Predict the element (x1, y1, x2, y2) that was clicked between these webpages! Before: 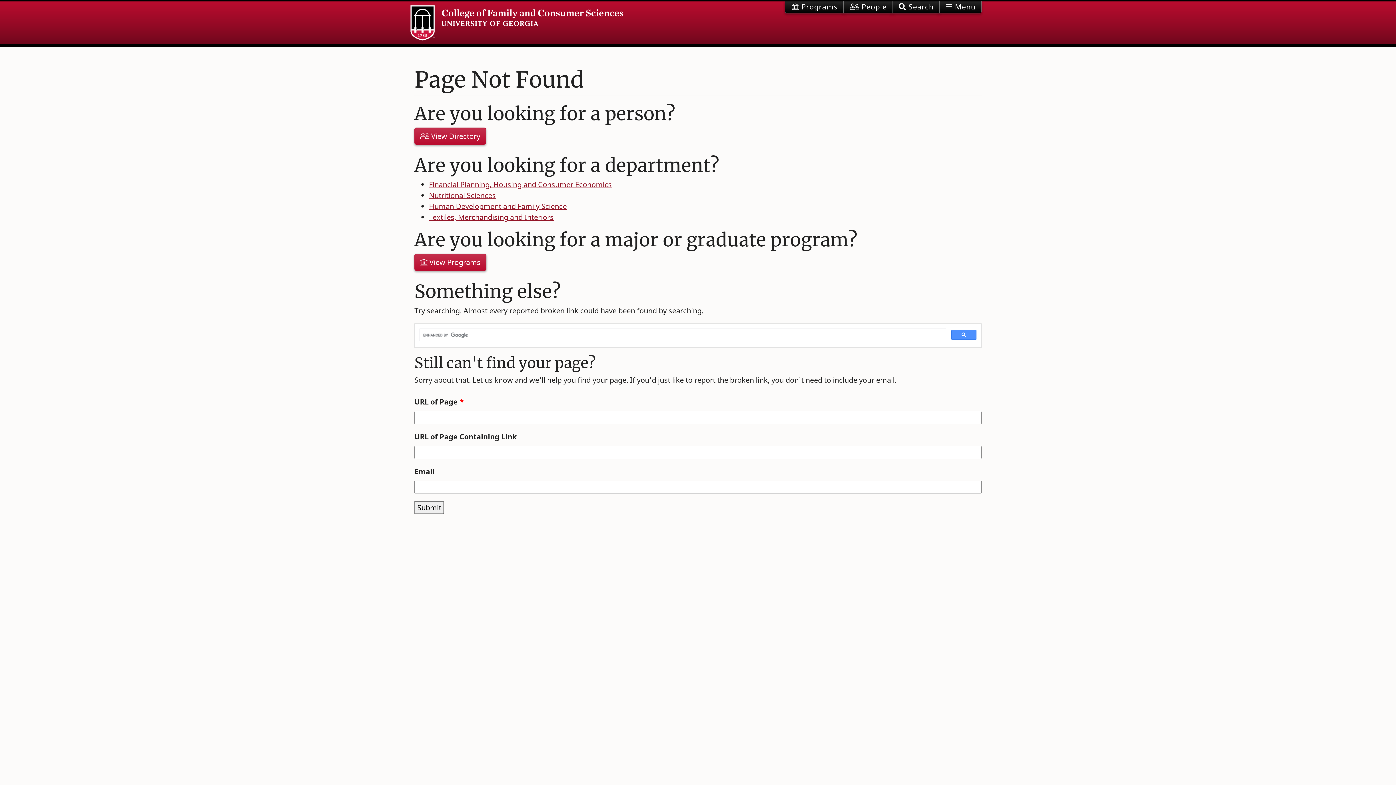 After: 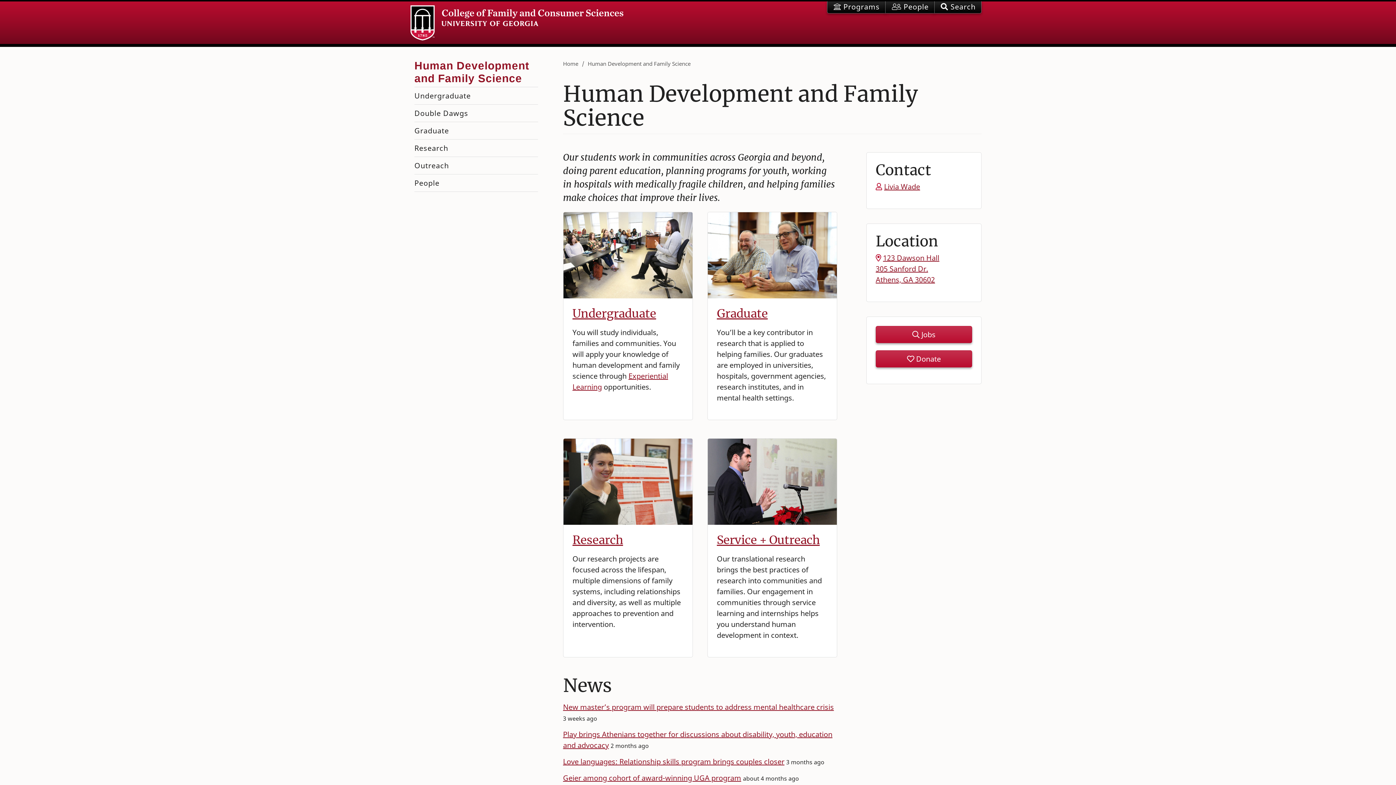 Action: label: Human Development and Family Science bbox: (429, 201, 566, 211)